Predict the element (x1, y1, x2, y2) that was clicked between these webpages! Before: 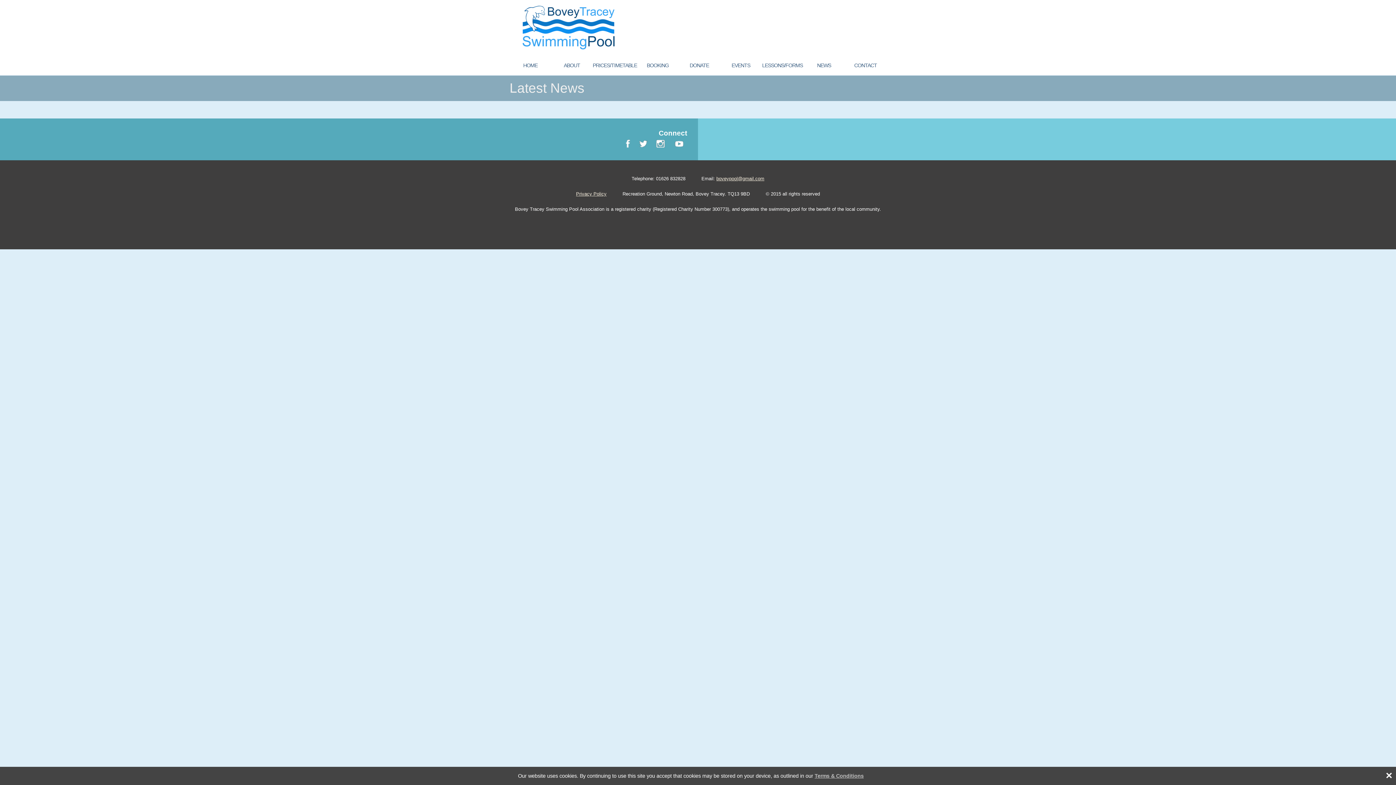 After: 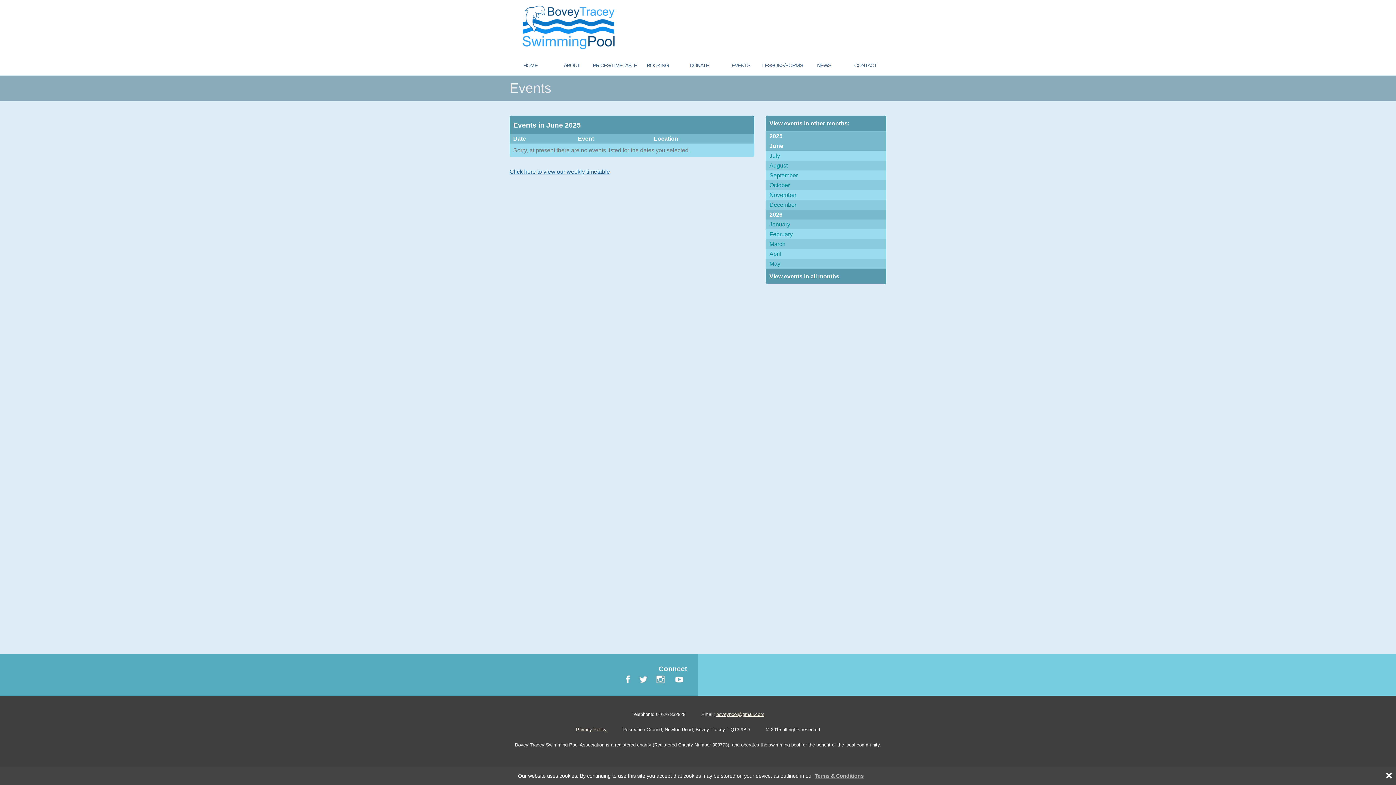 Action: label: EVENTS bbox: (720, 55, 761, 75)